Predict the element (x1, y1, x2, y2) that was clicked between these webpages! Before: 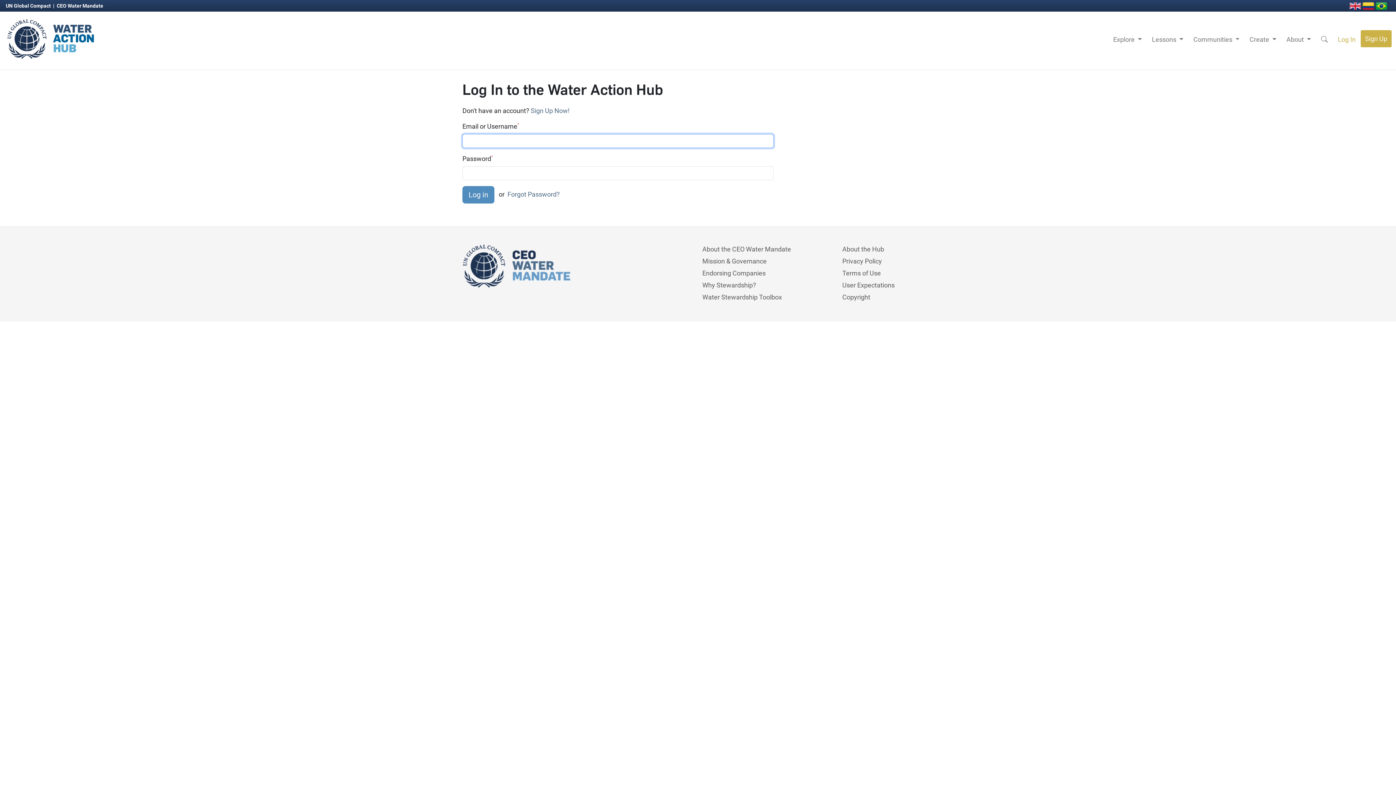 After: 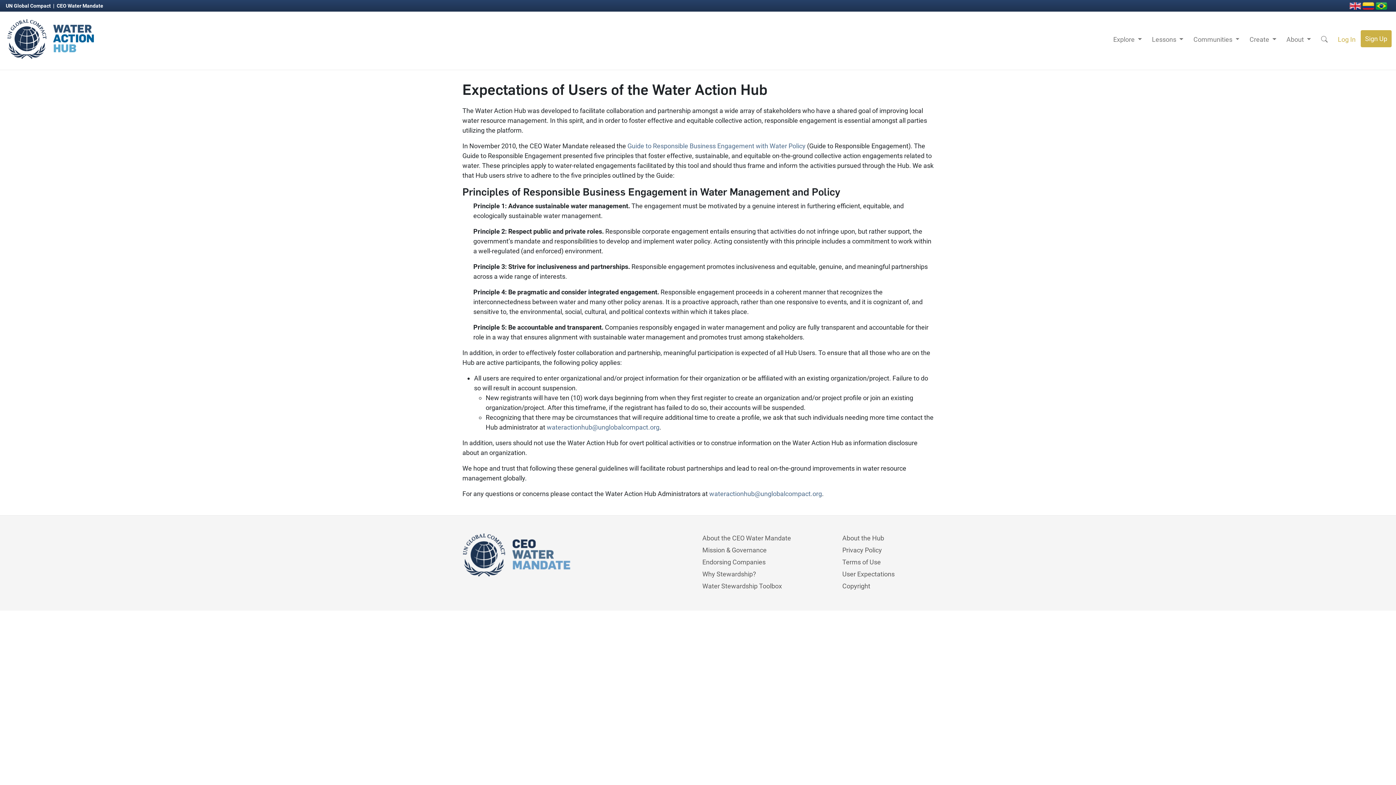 Action: label: User Expectations bbox: (842, 281, 894, 289)